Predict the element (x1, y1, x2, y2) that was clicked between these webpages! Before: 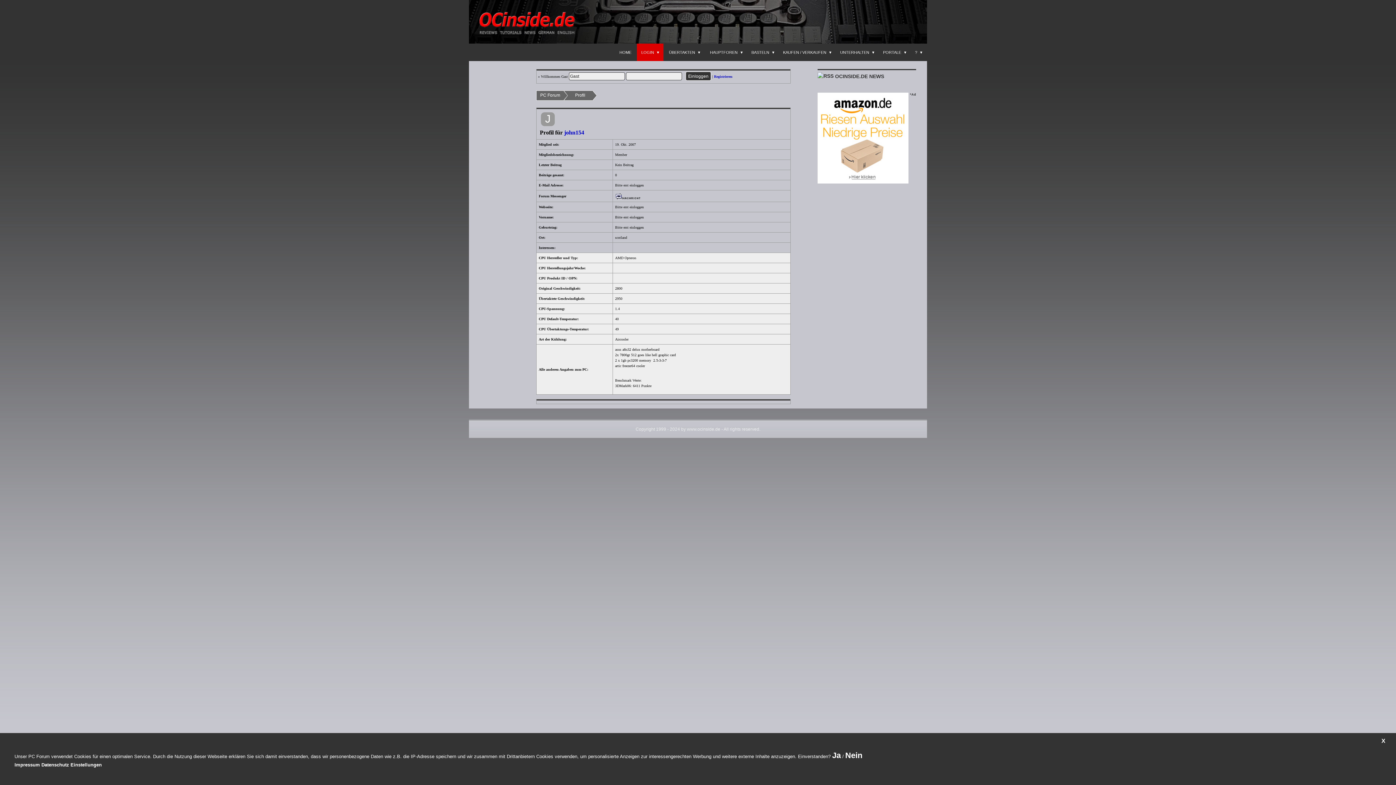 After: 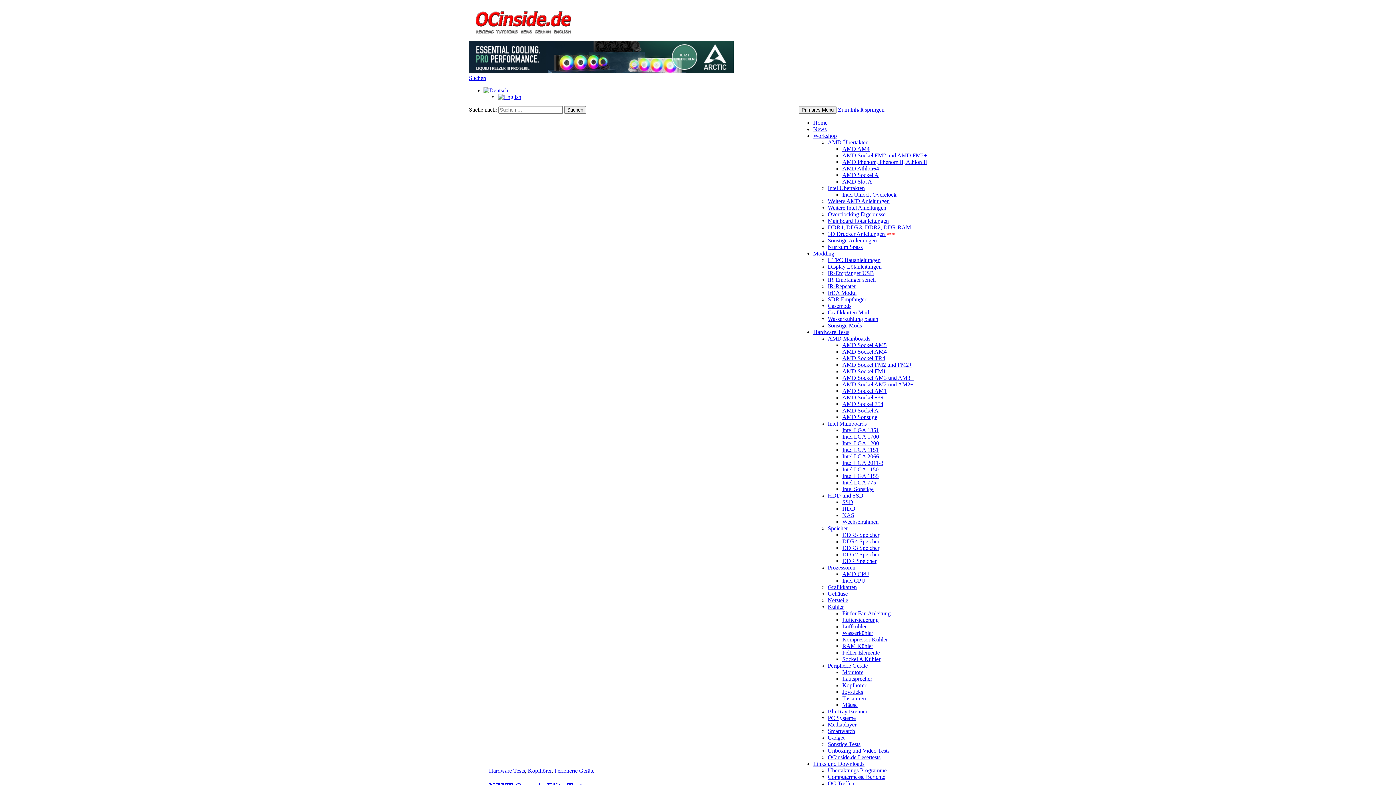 Action: bbox: (469, 18, 585, 24)